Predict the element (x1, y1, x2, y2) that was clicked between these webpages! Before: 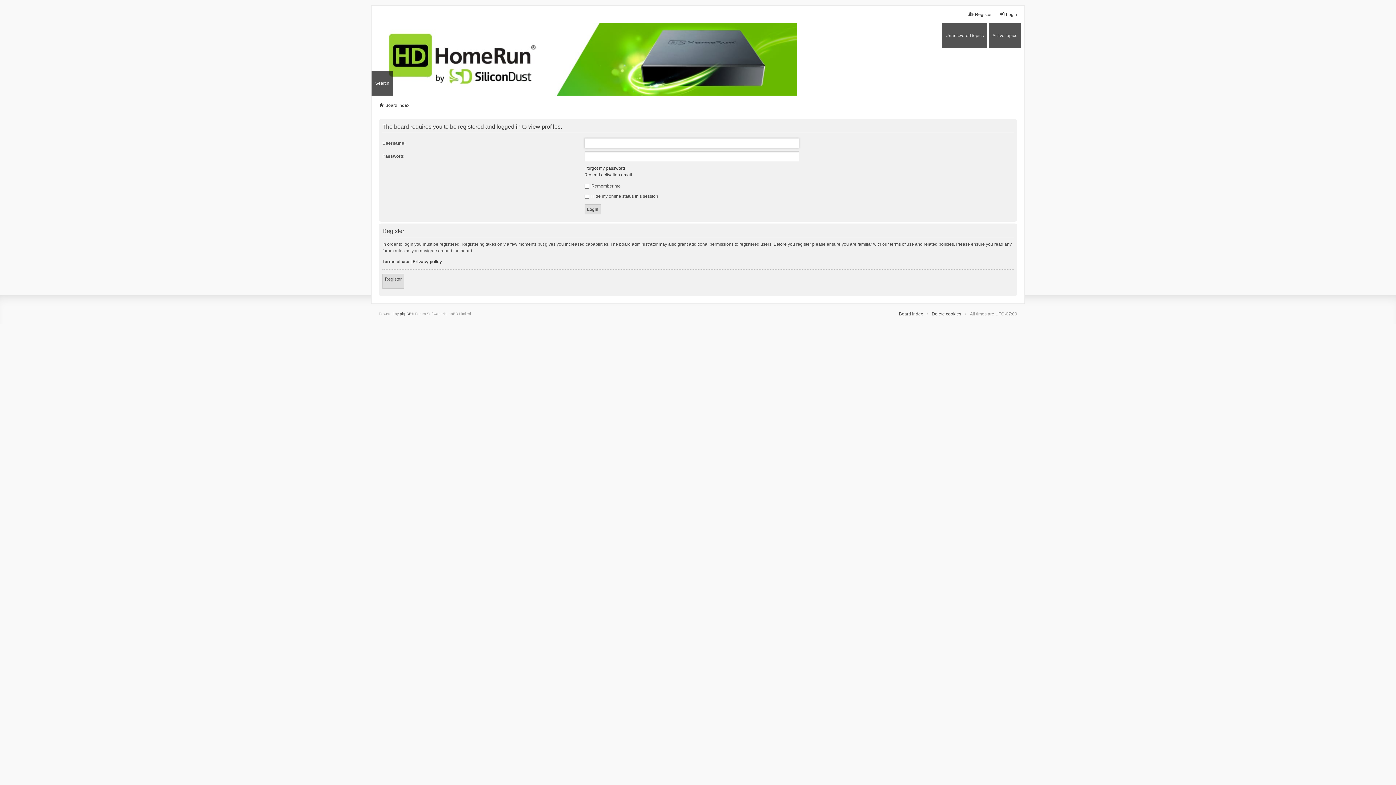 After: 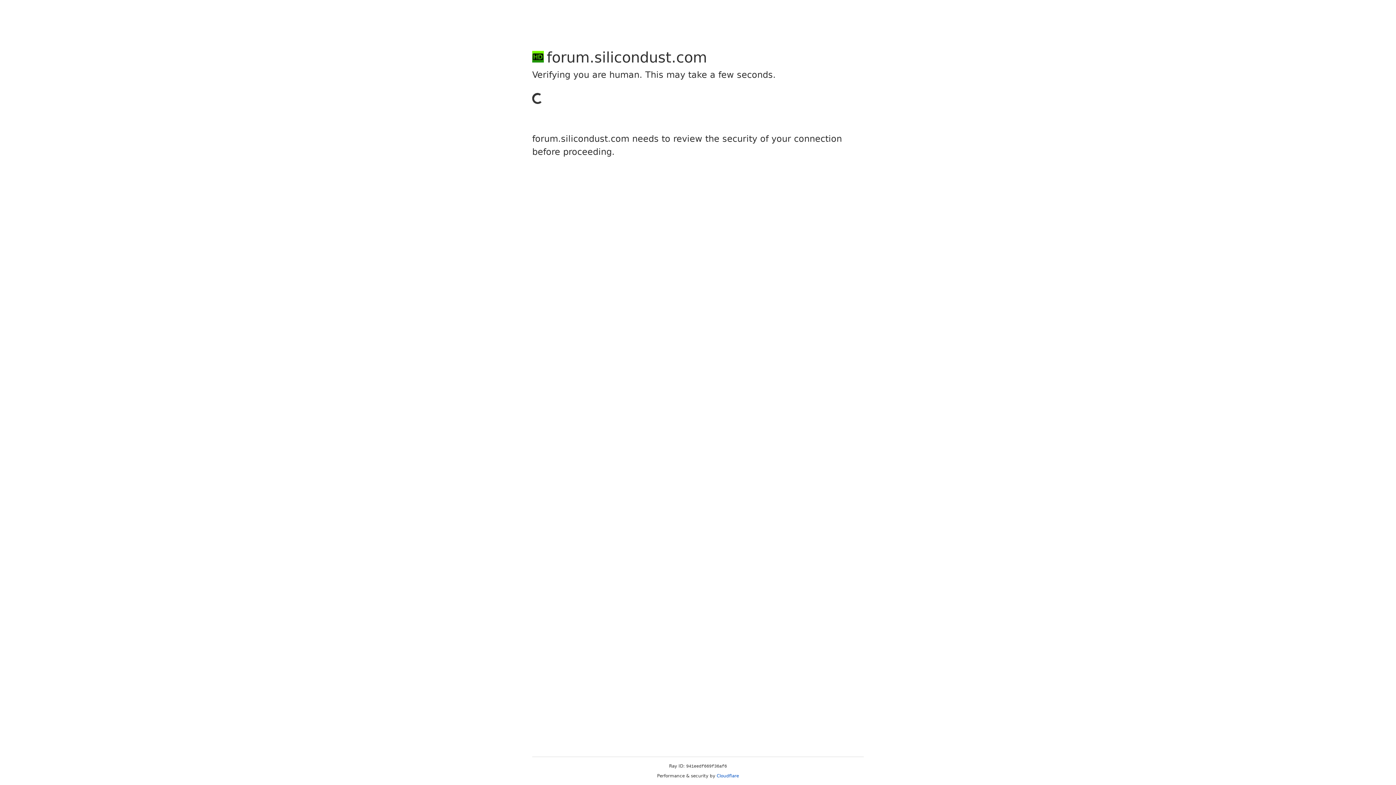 Action: bbox: (584, 171, 632, 178) label: Resend activation email